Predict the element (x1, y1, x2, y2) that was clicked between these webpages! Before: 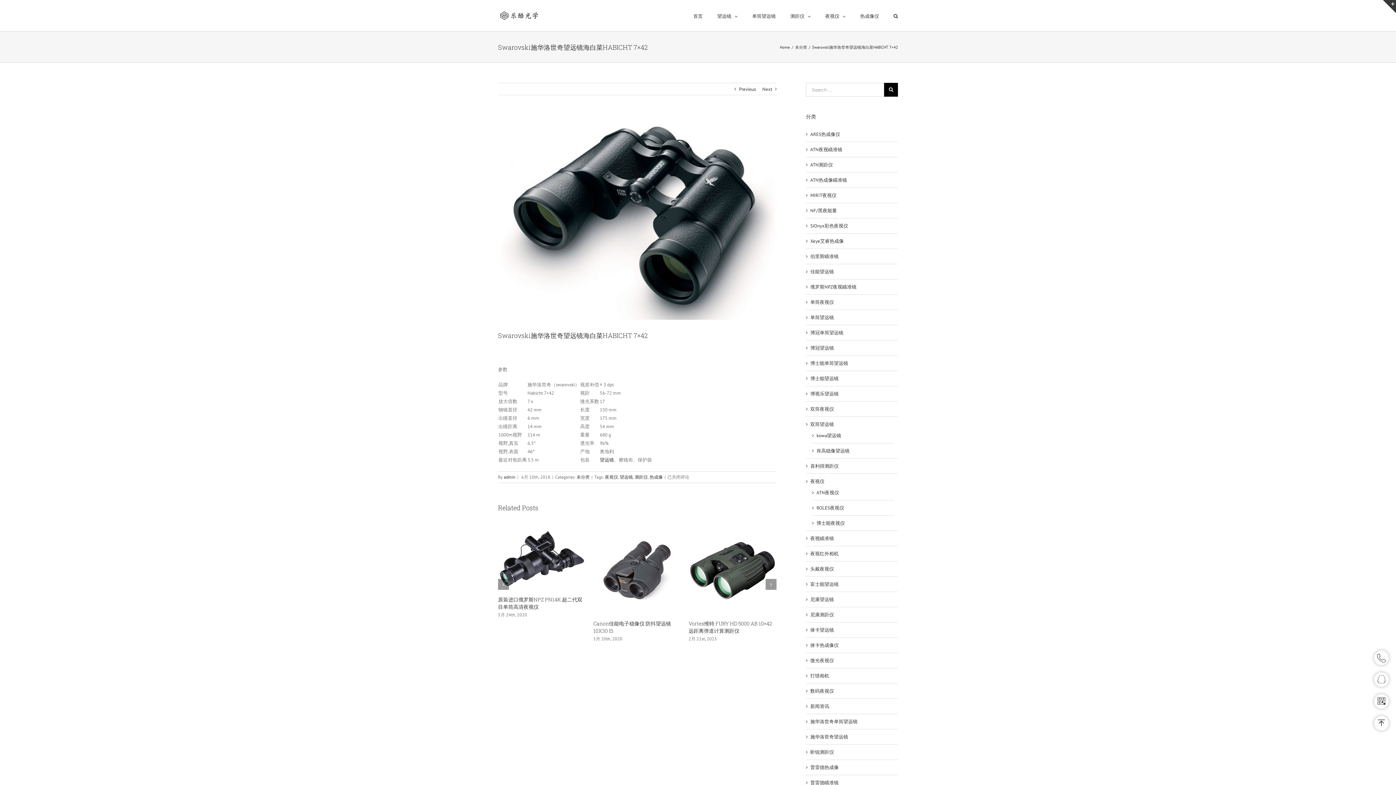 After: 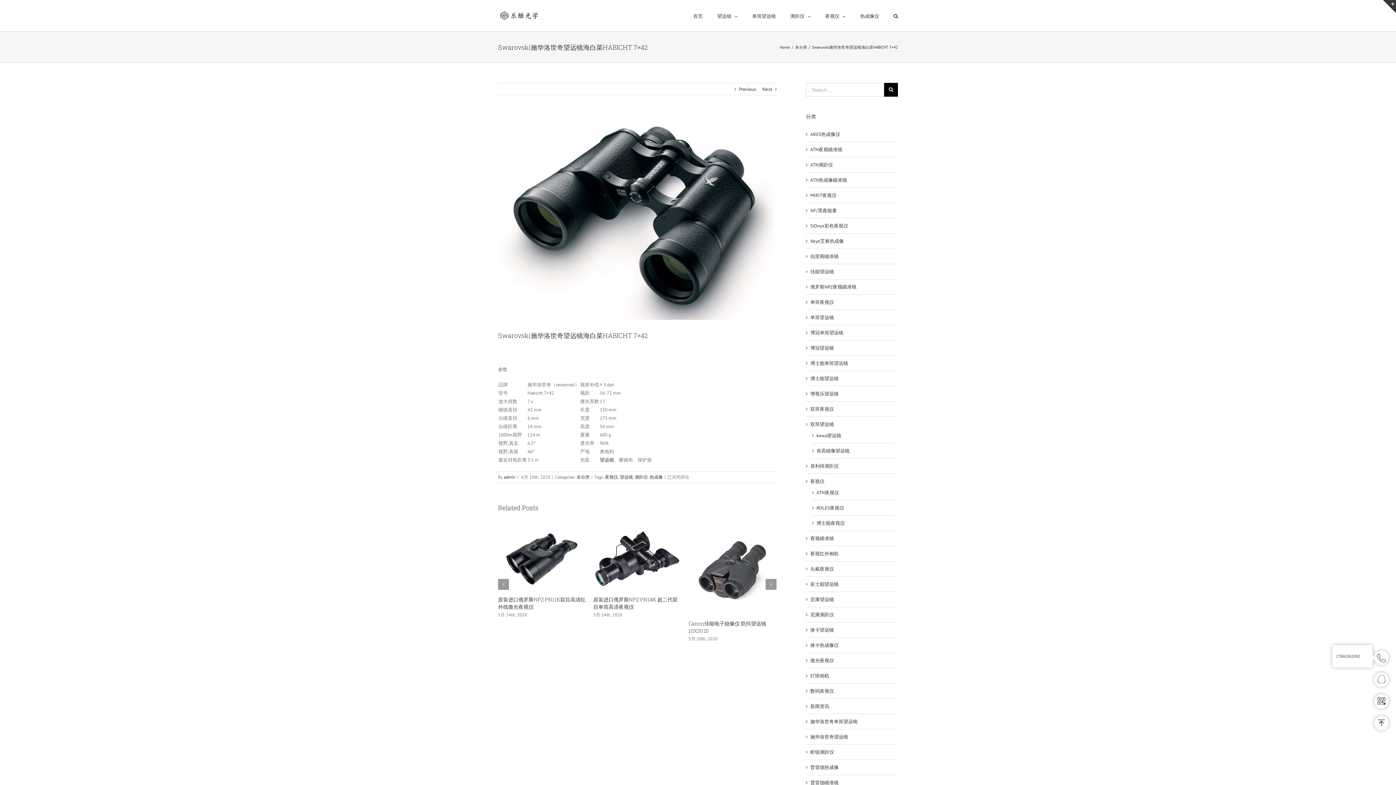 Action: bbox: (1374, 650, 1389, 665)